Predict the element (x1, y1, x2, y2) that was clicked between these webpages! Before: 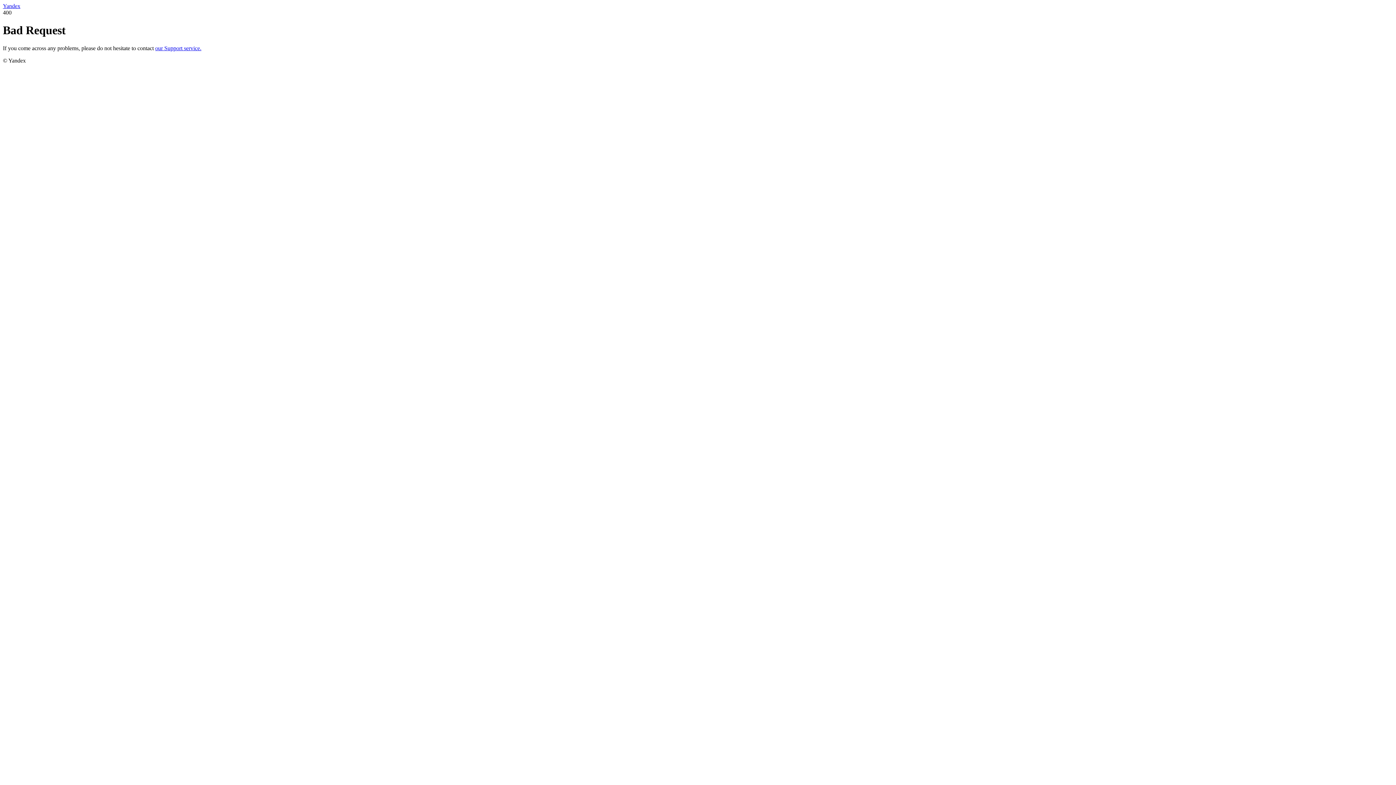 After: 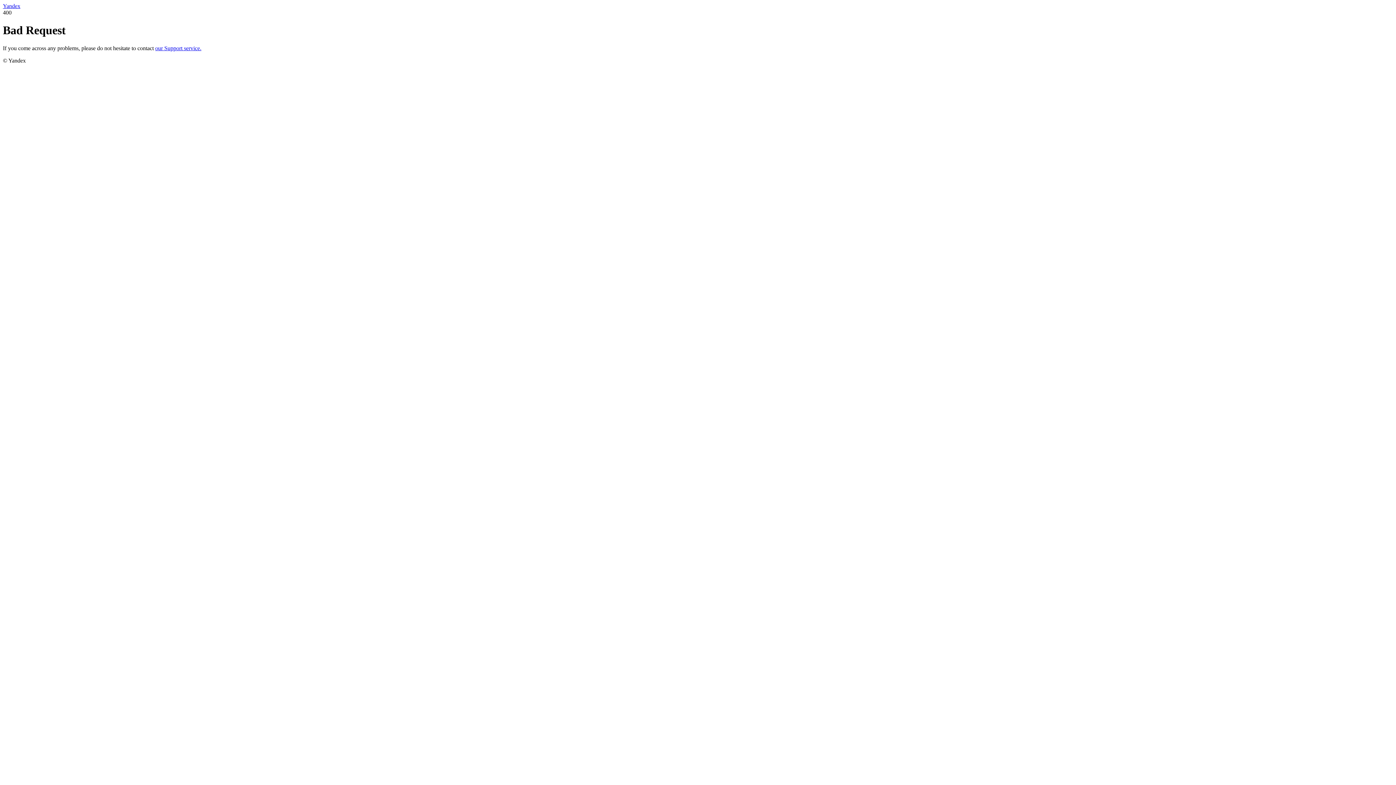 Action: label: Yandex bbox: (2, 2, 20, 9)